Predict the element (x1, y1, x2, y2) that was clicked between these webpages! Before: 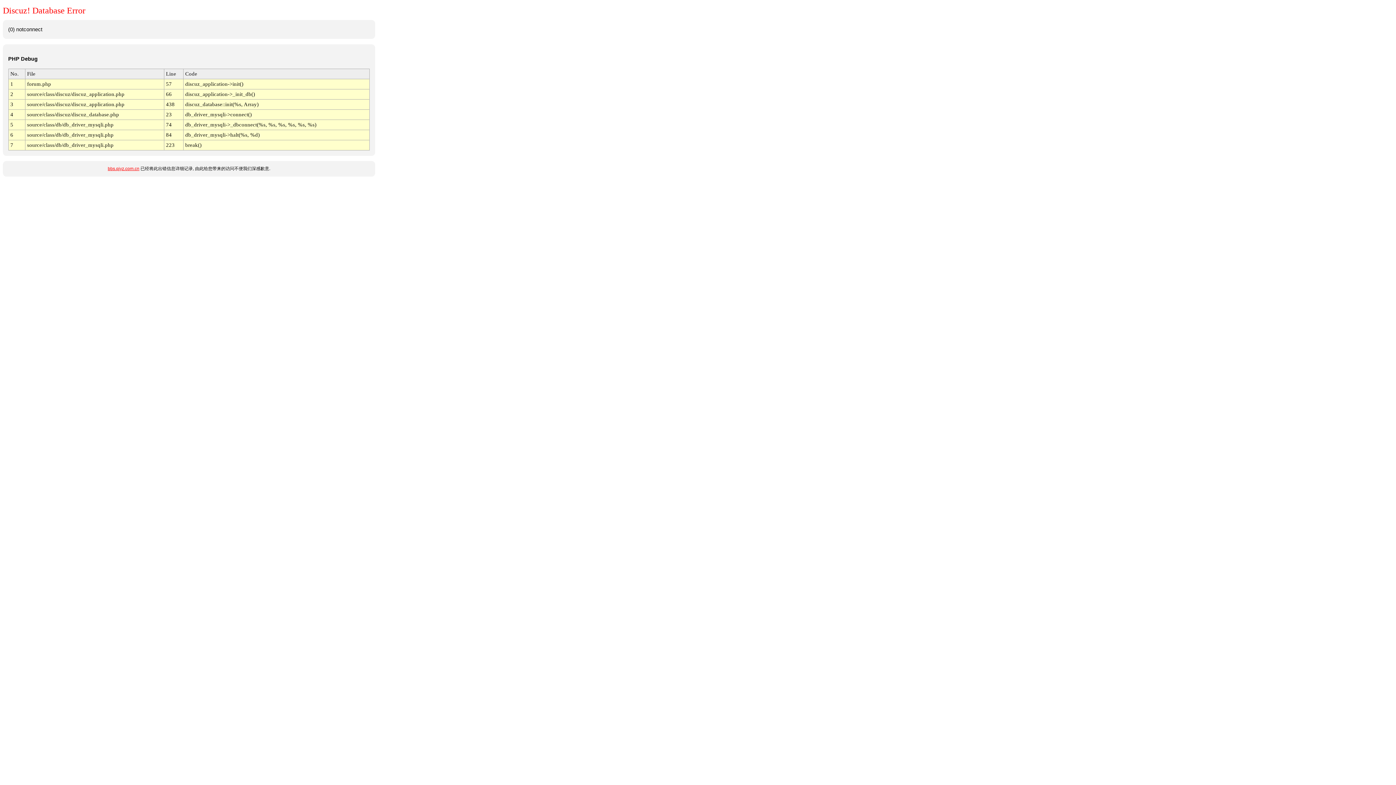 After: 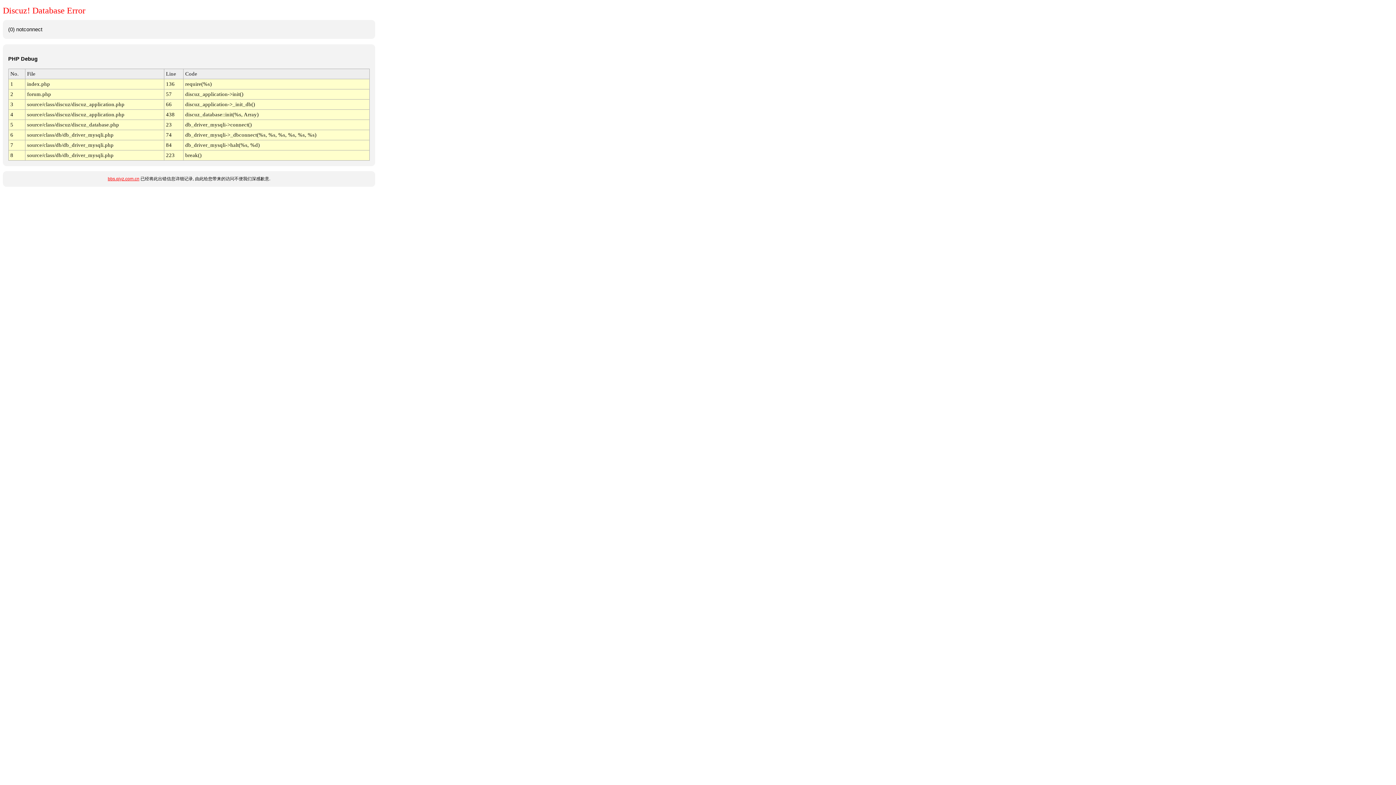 Action: label: bbs.qjyz.com.cn bbox: (107, 166, 139, 171)